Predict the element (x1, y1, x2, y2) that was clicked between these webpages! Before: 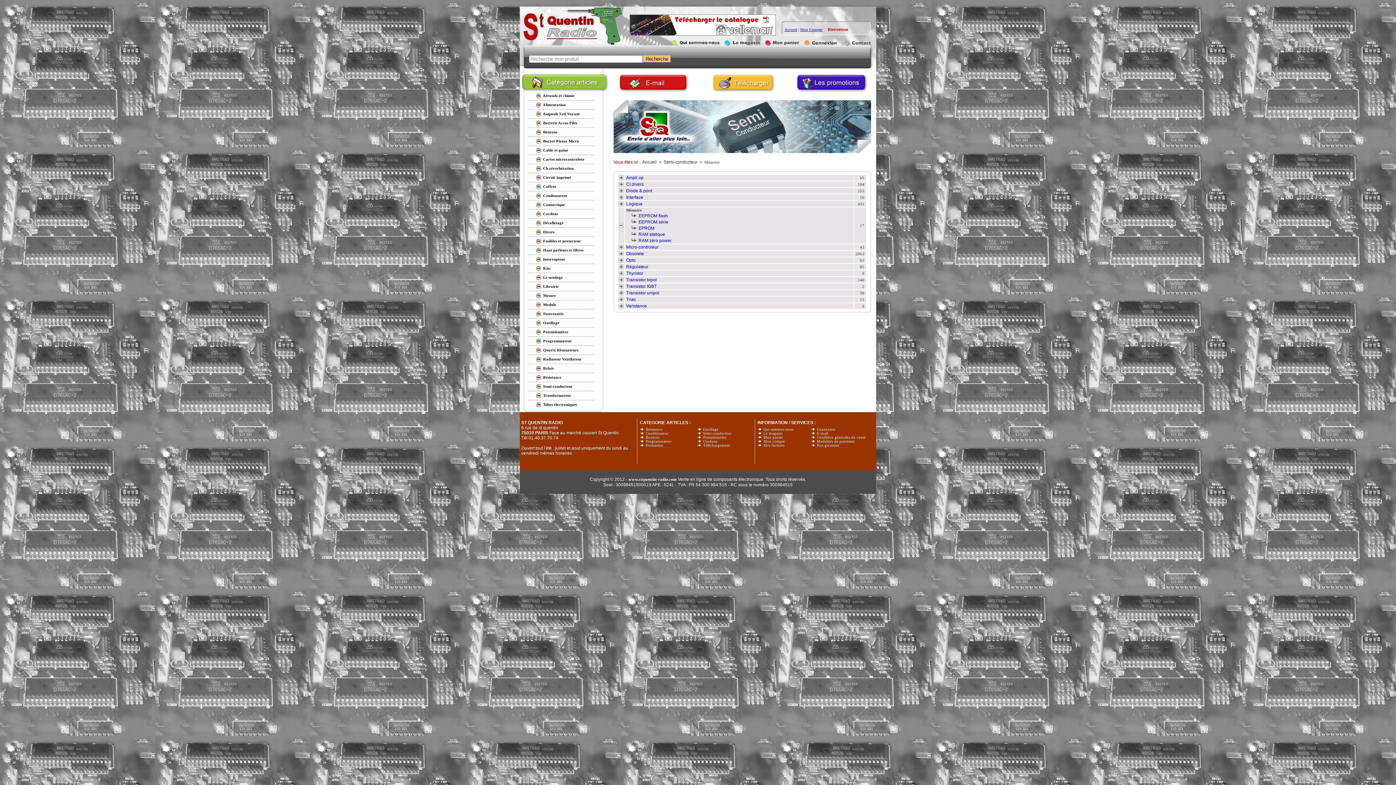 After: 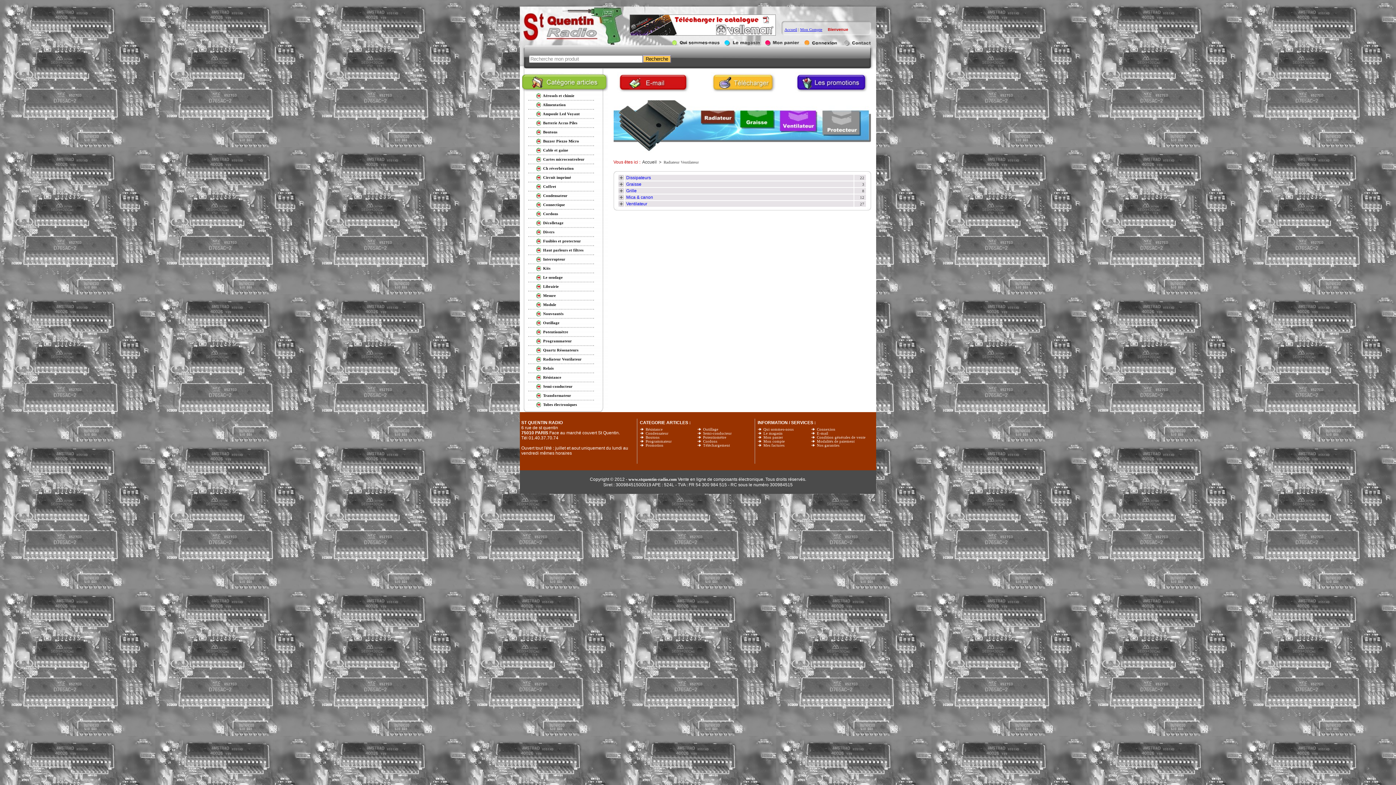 Action: label:  Radiateur Ventilateur bbox: (542, 357, 581, 361)